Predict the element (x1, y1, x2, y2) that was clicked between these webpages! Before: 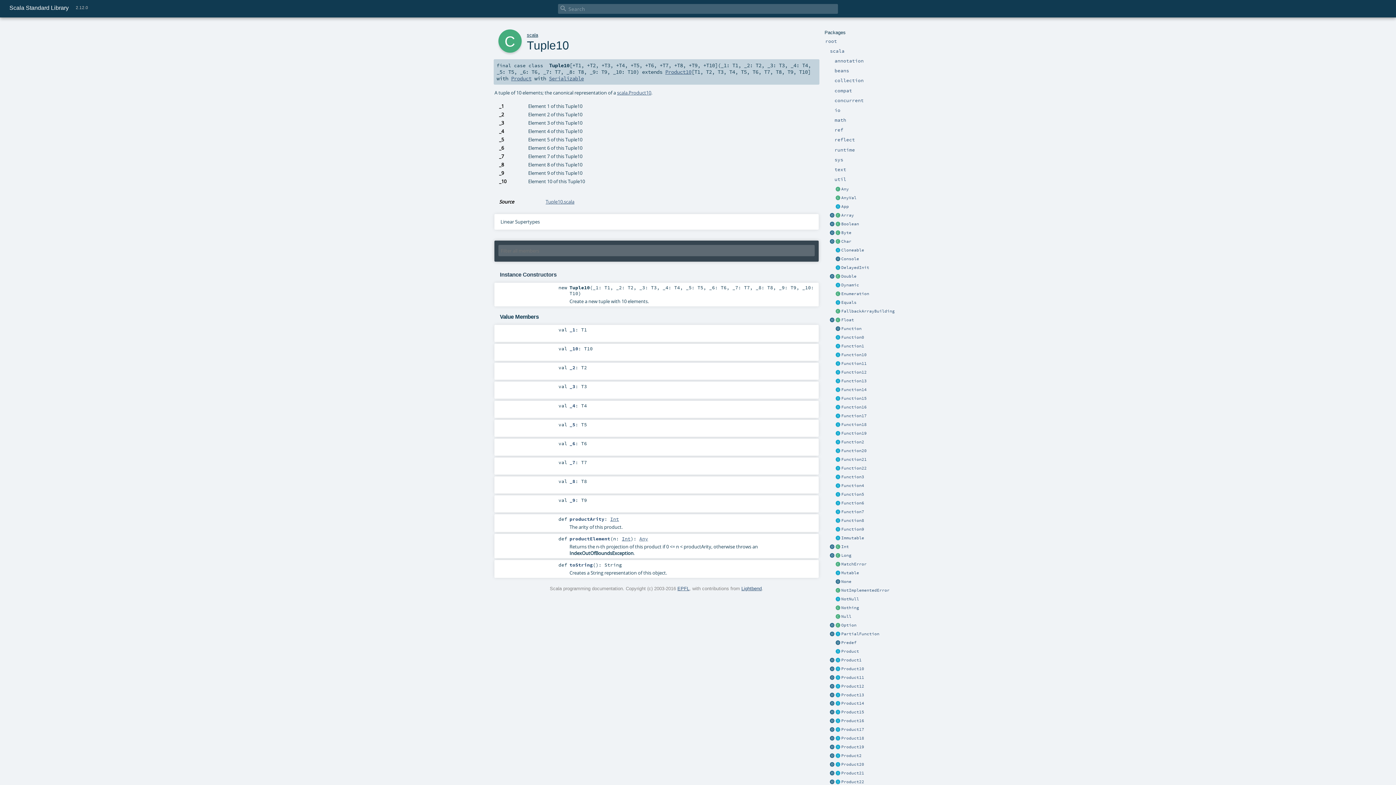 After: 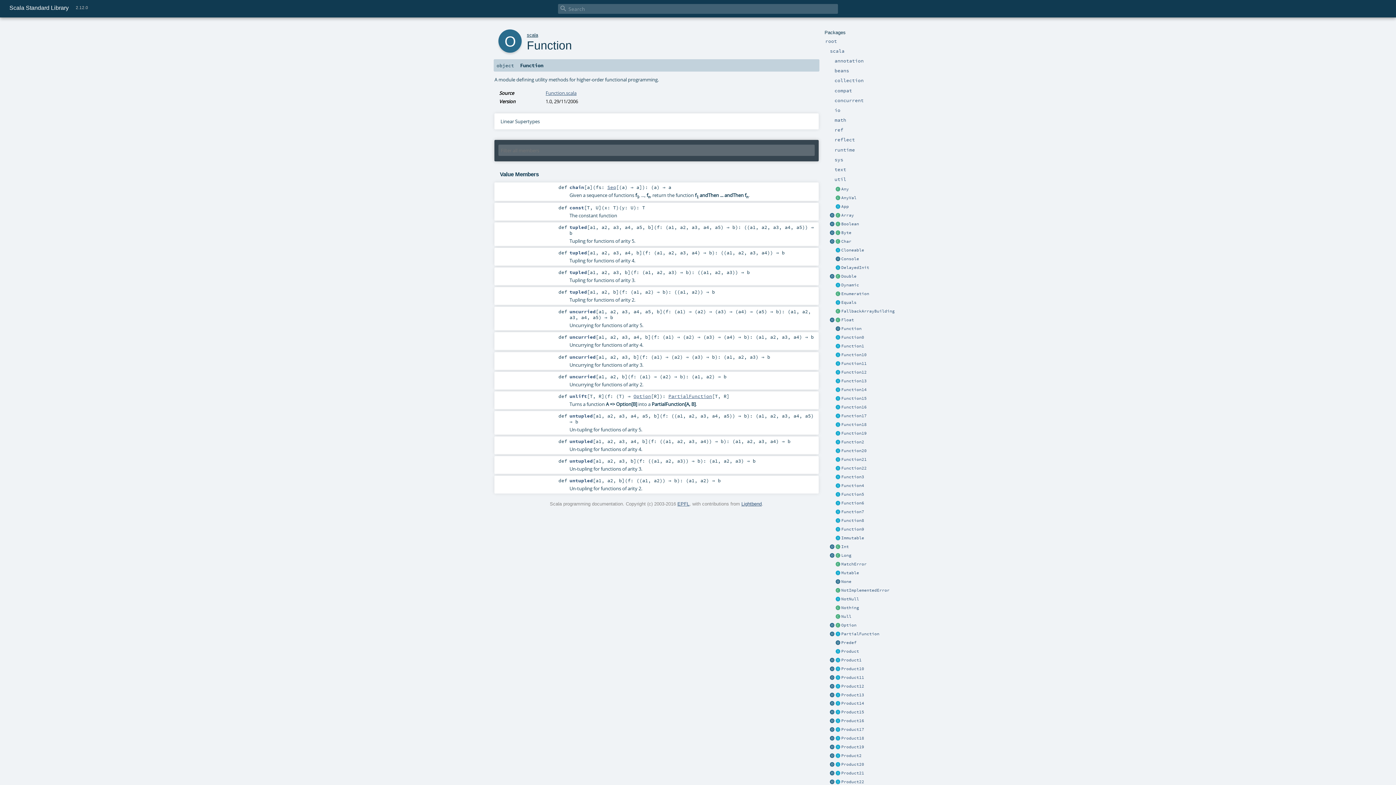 Action: bbox: (841, 326, 861, 331) label: Function